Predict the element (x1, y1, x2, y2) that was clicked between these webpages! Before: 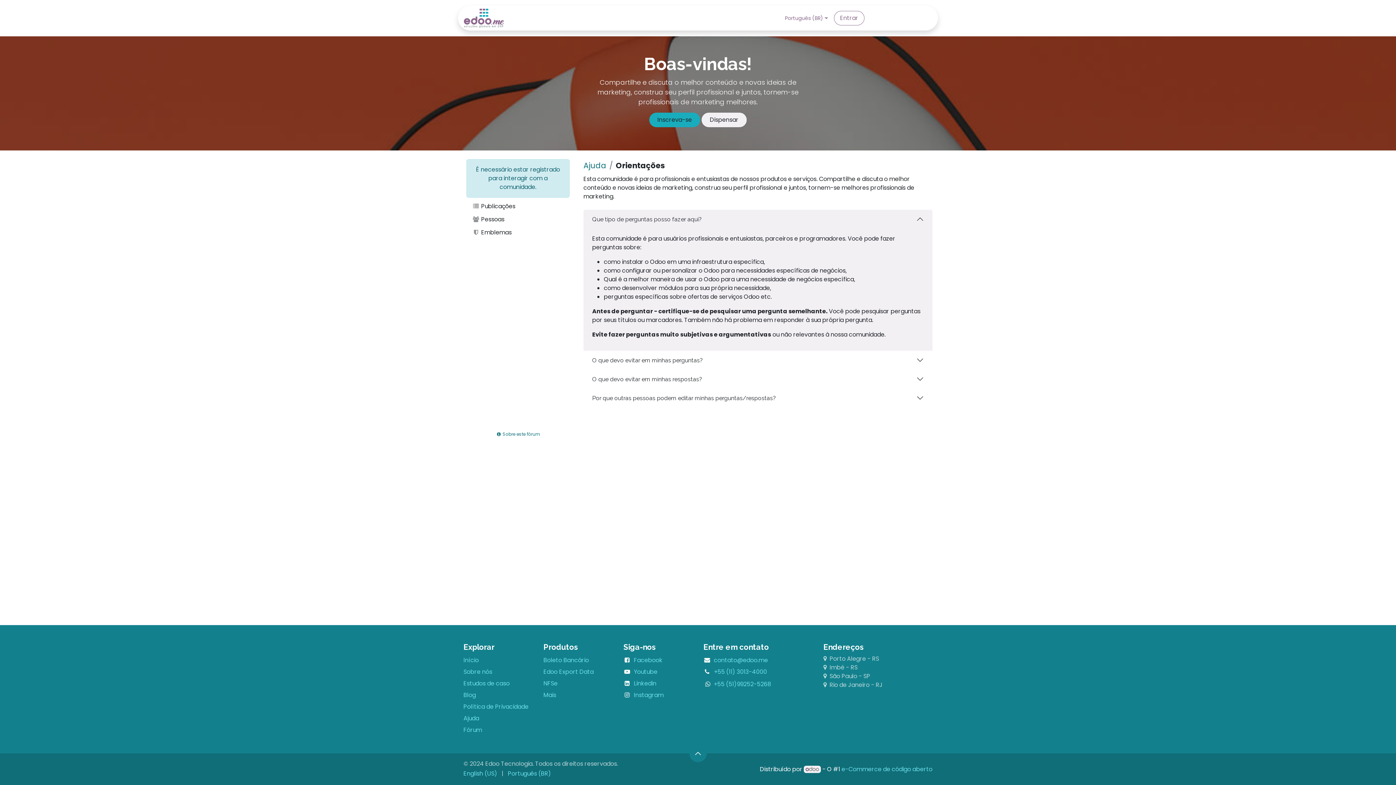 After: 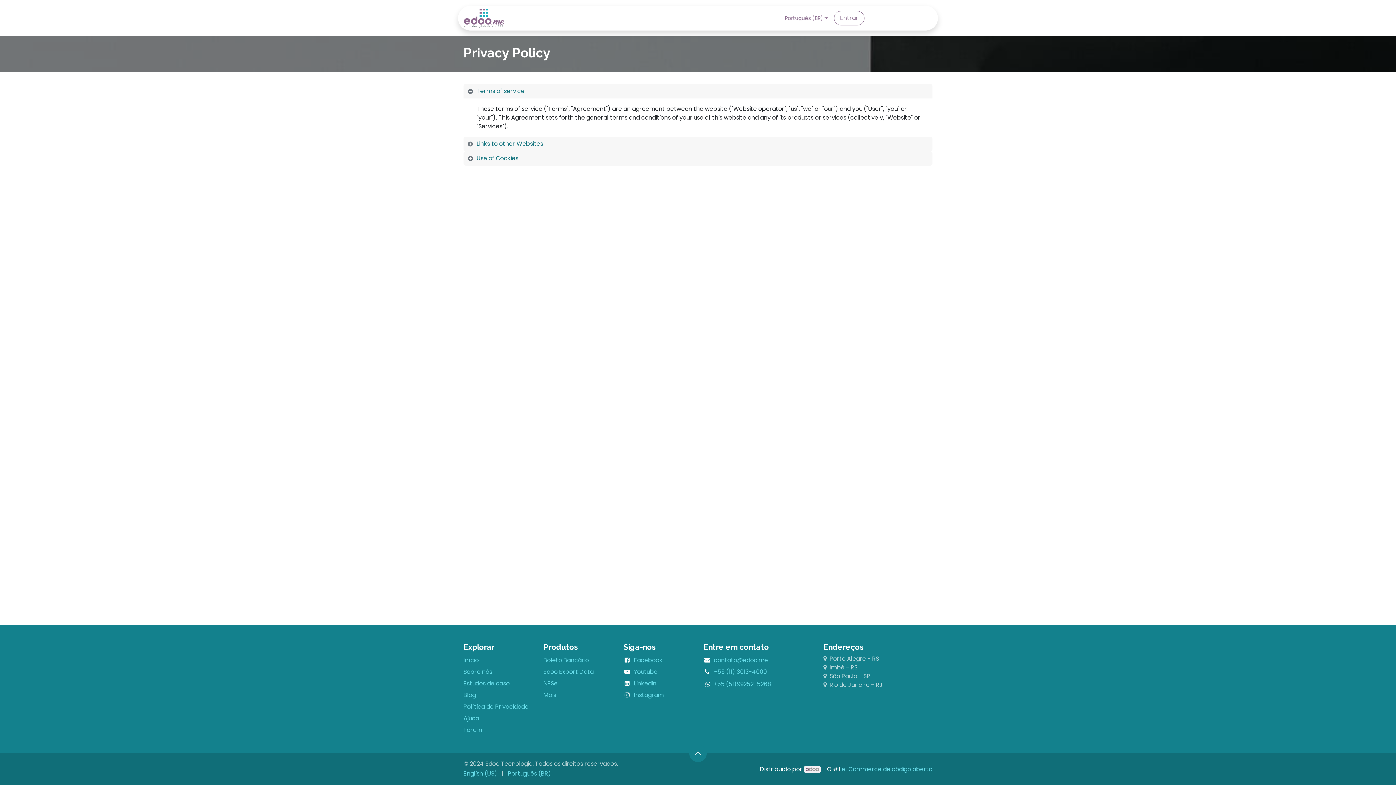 Action: label: Política de Privacidade bbox: (463, 703, 528, 711)